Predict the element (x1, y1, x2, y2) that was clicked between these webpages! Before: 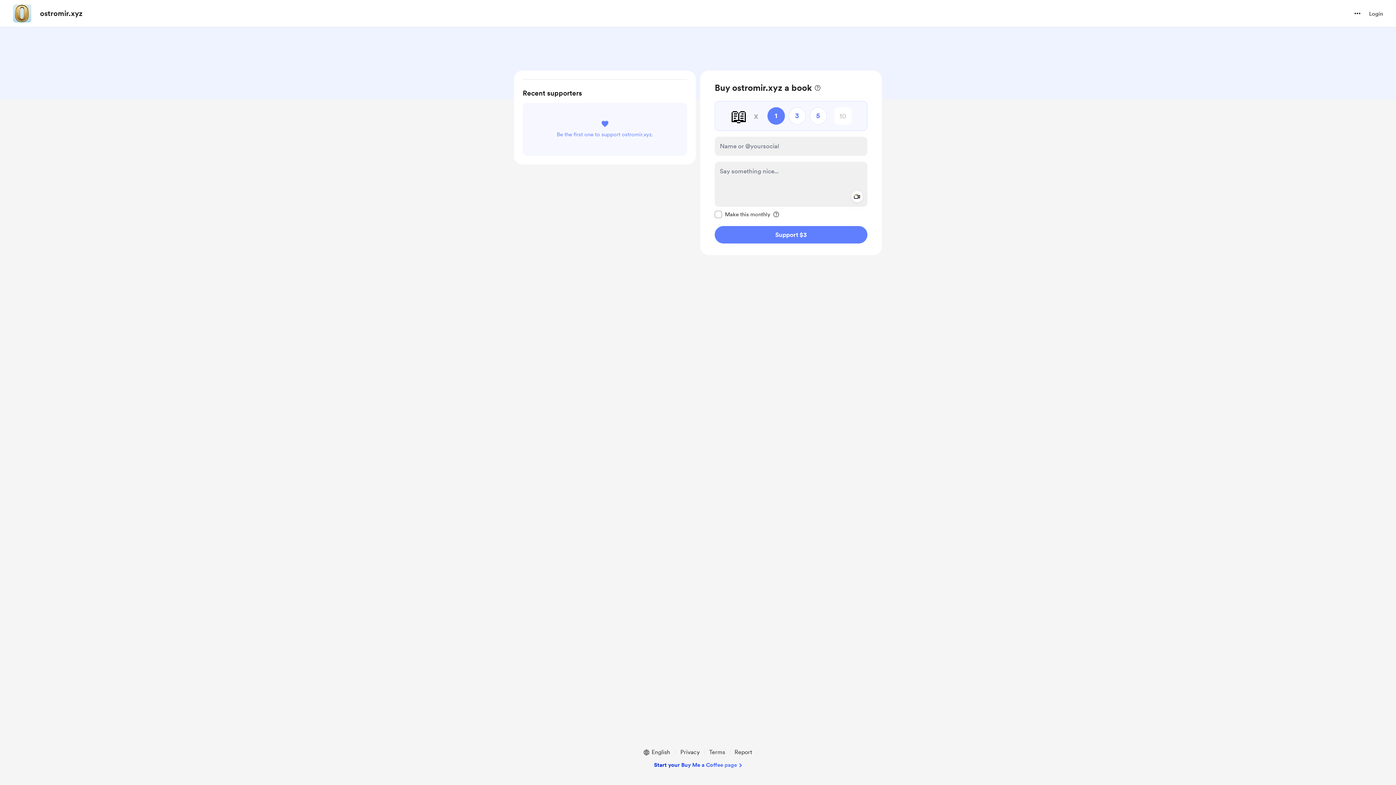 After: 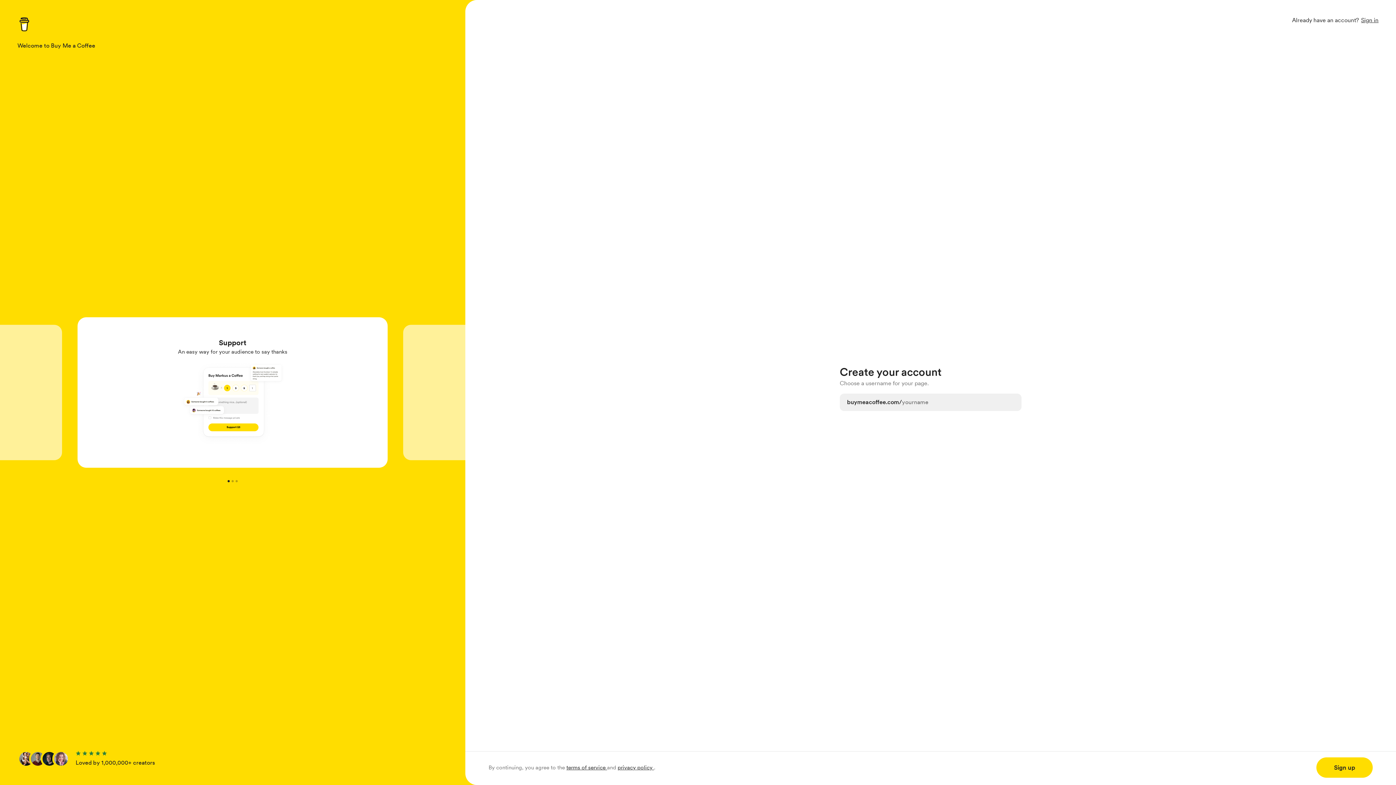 Action: label: Start your Buy Me a Coffee page bbox: (654, 761, 742, 769)